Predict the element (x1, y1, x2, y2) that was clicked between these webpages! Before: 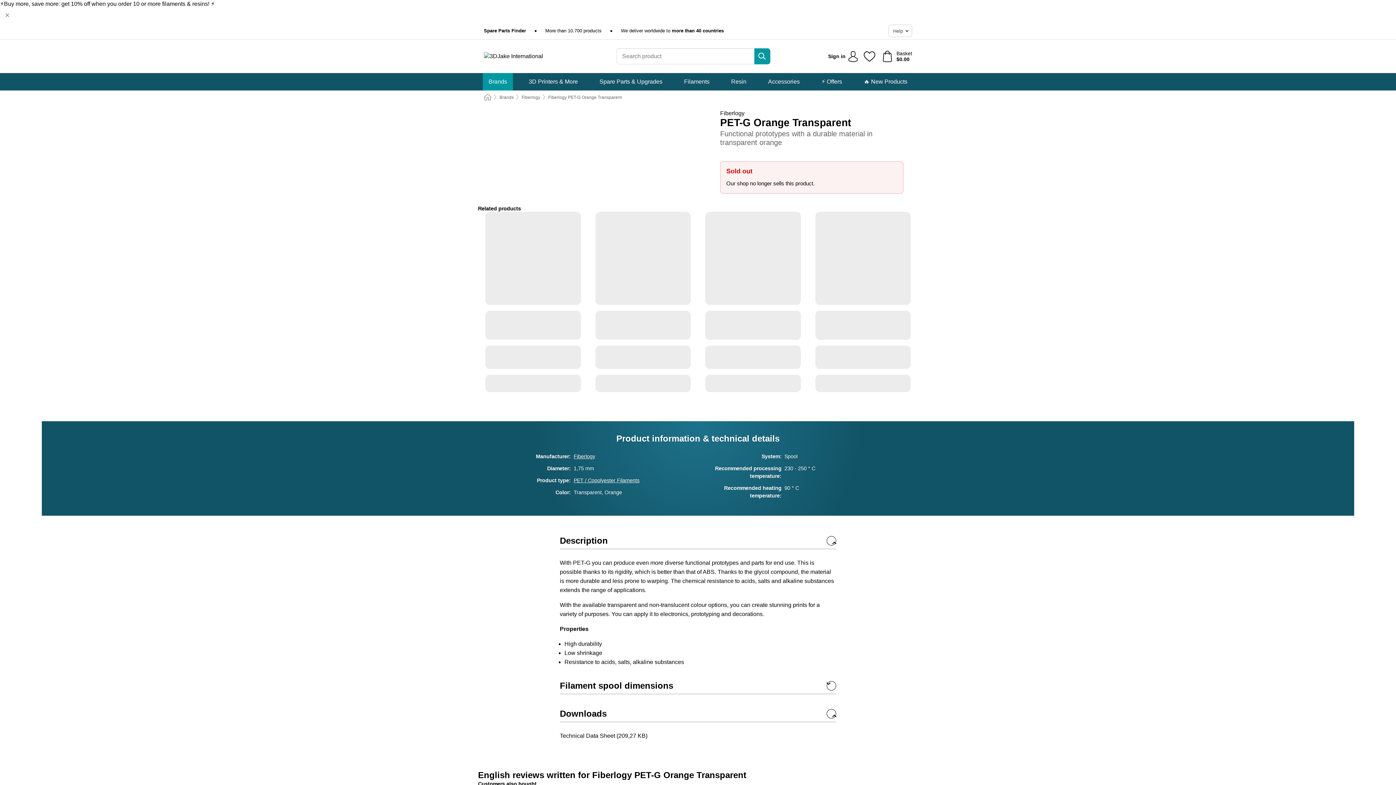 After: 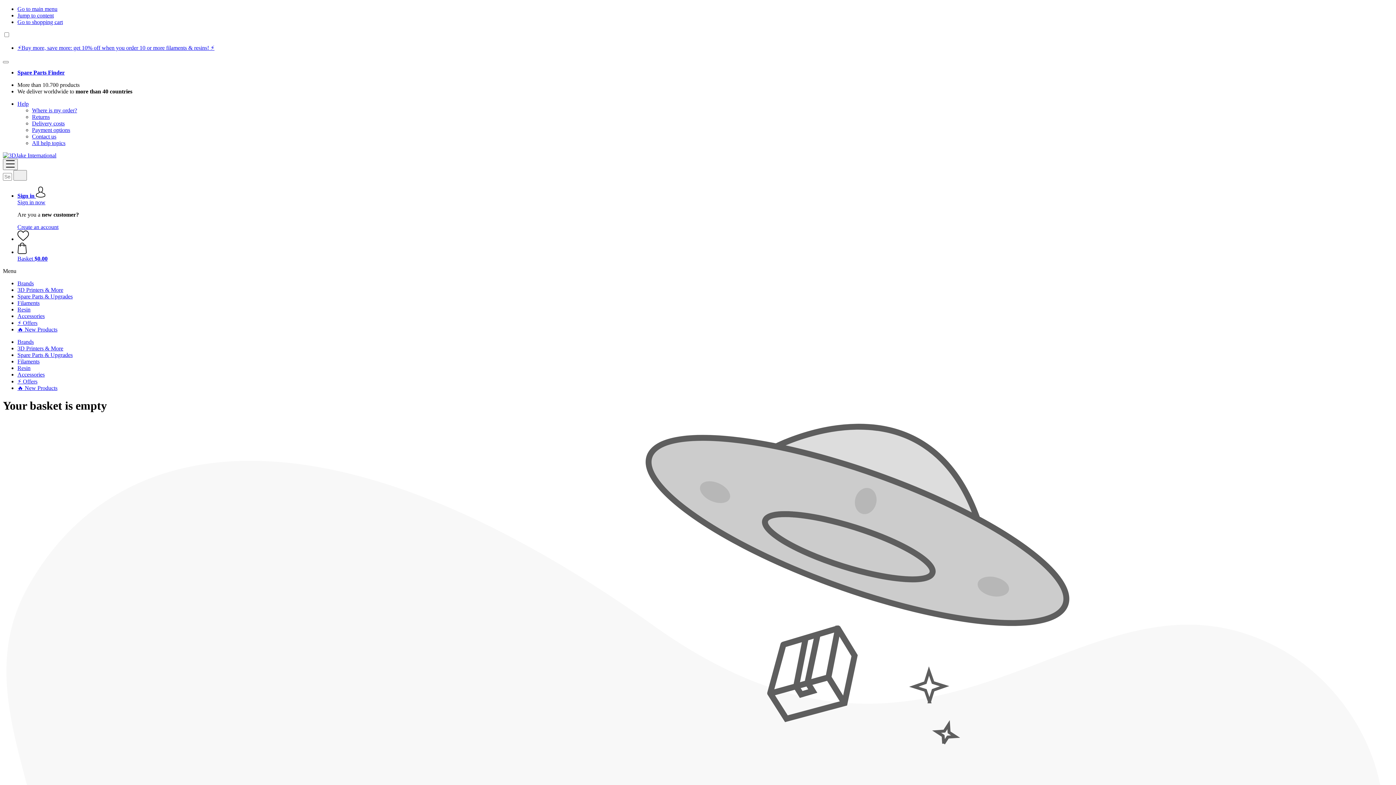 Action: label: Basket bbox: (880, 47, 915, 65)